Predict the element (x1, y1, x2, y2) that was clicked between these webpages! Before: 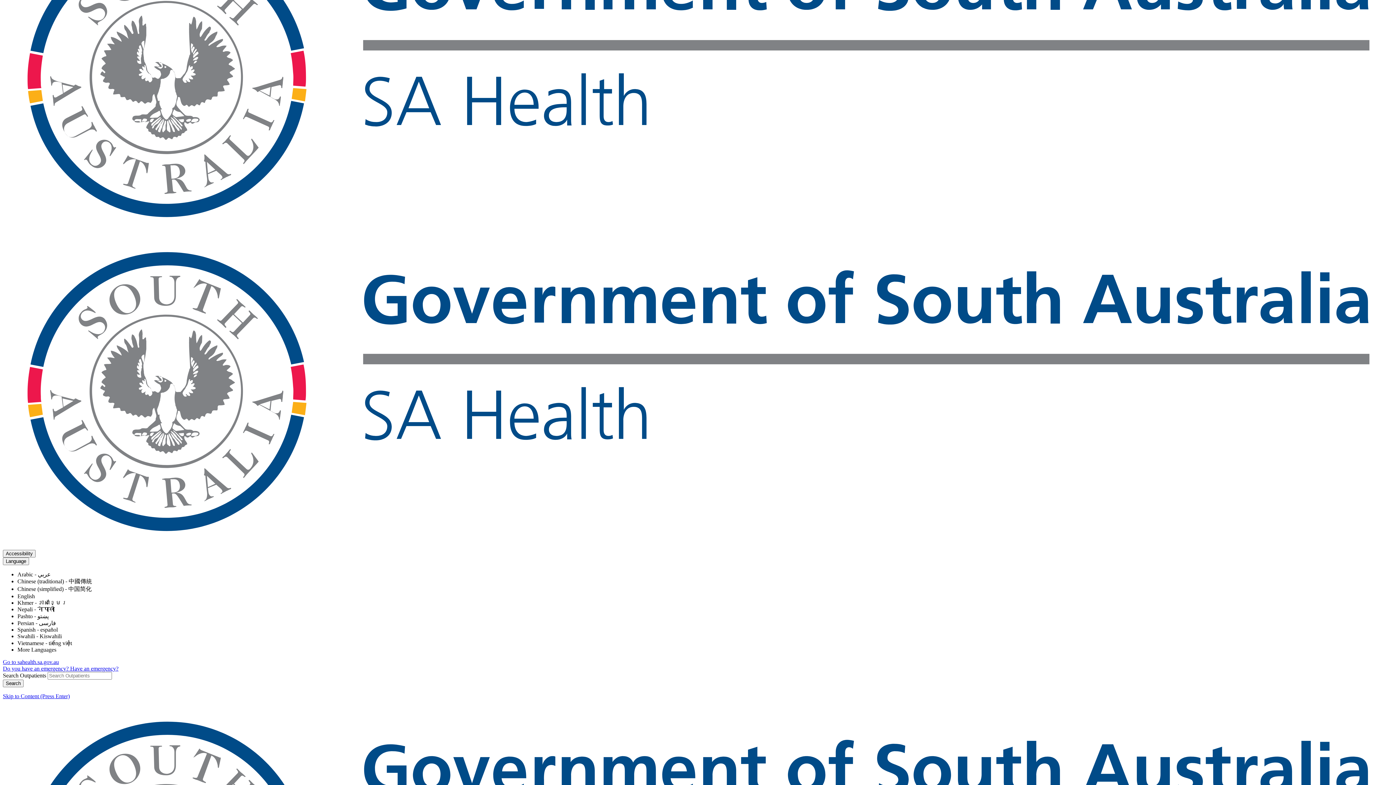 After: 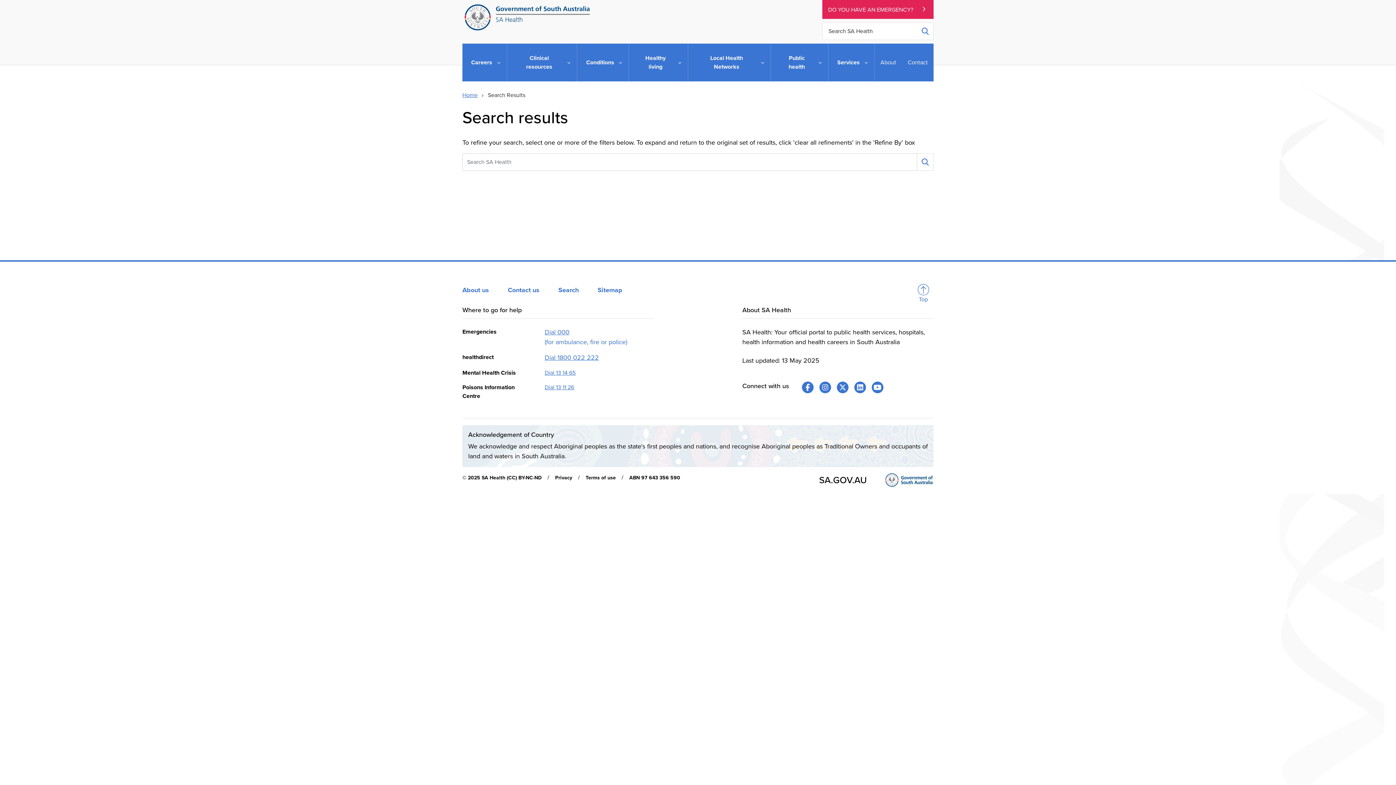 Action: label: Search bbox: (2, 679, 23, 687)